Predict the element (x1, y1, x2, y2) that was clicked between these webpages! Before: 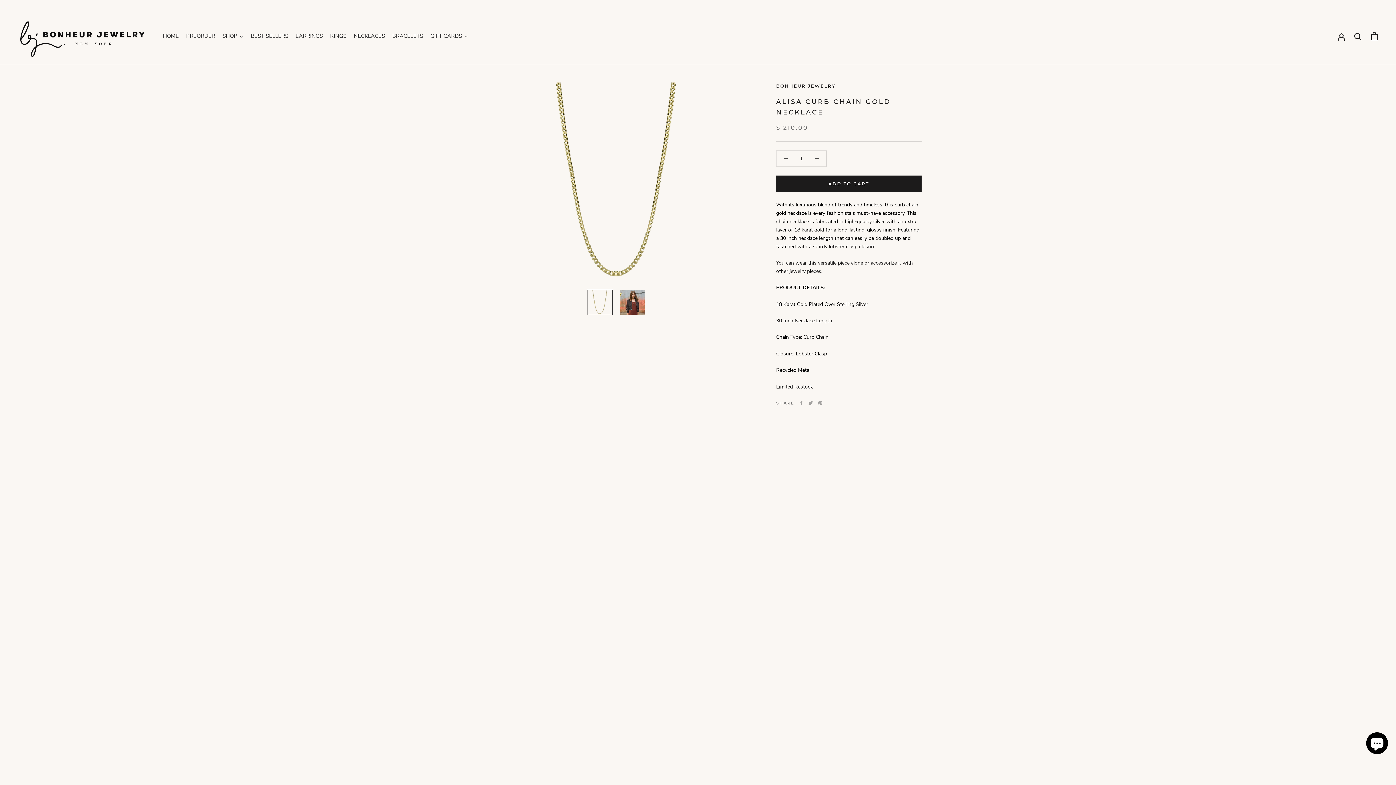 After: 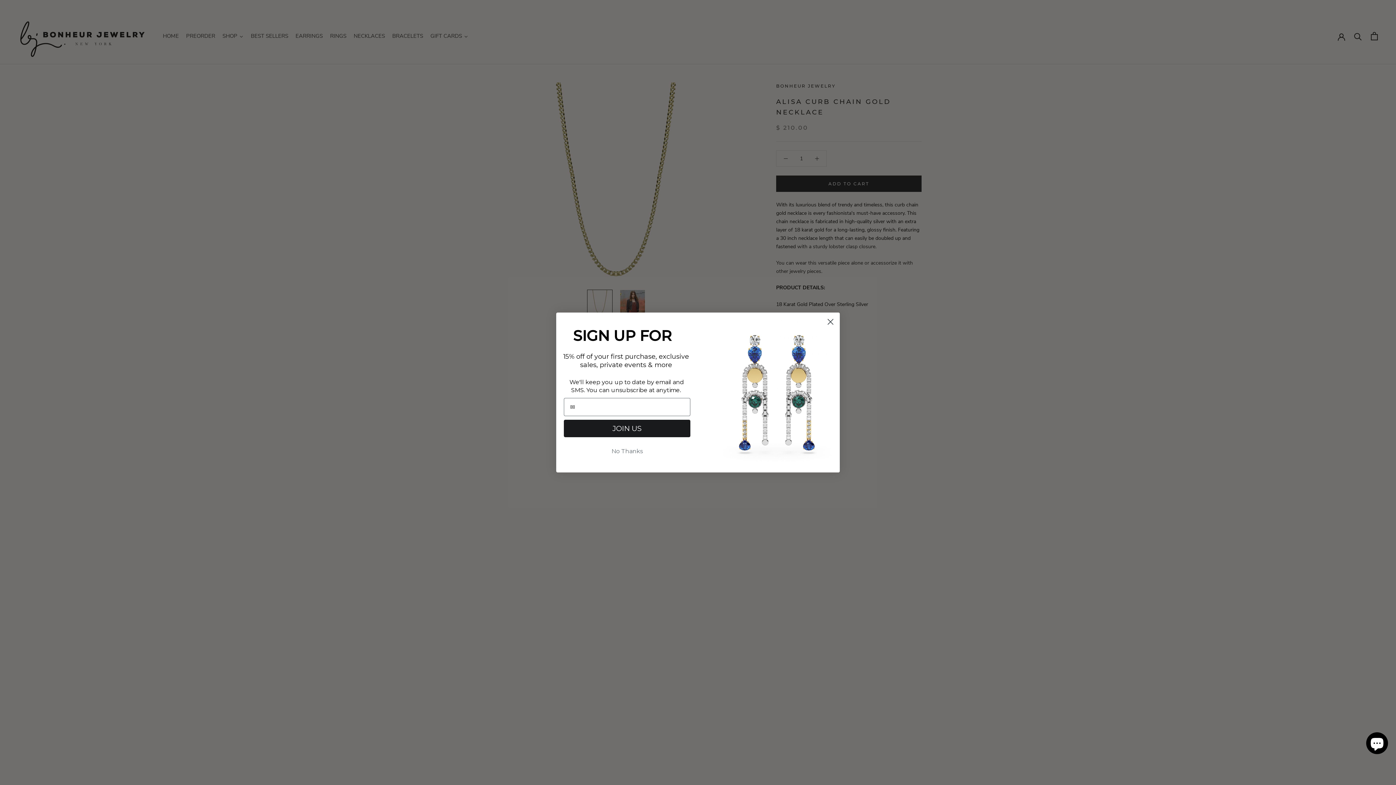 Action: bbox: (776, 150, 795, 166)